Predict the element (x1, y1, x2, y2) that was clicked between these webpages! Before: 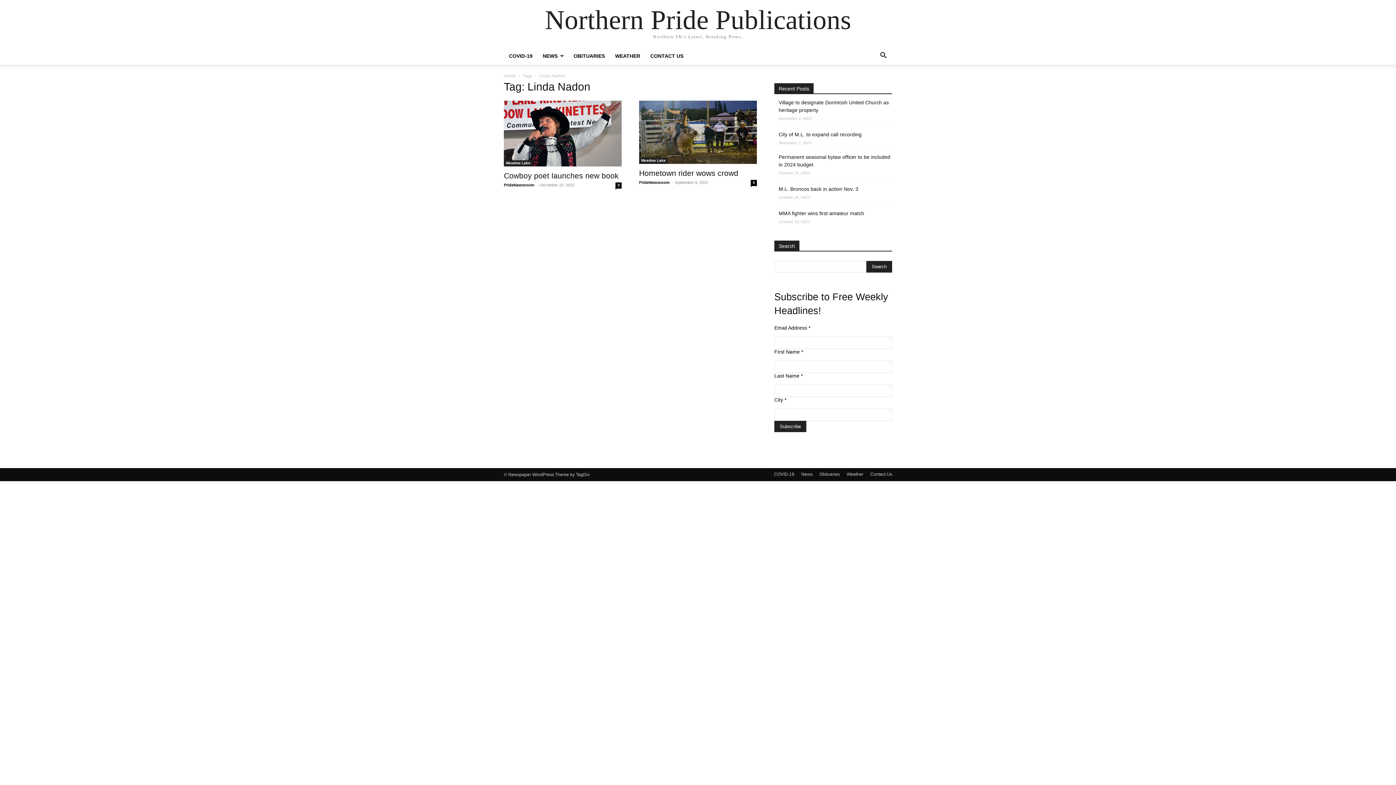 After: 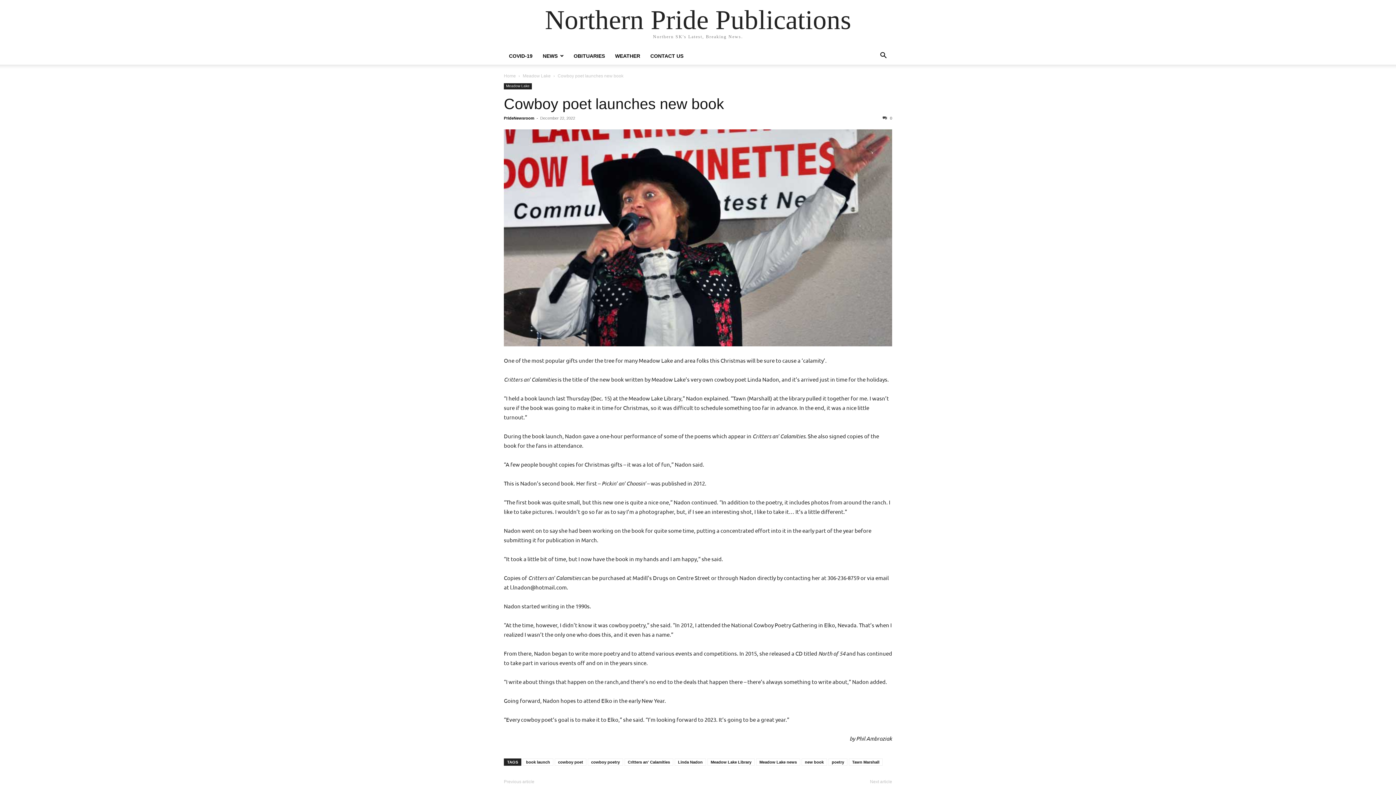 Action: bbox: (504, 100, 621, 166)